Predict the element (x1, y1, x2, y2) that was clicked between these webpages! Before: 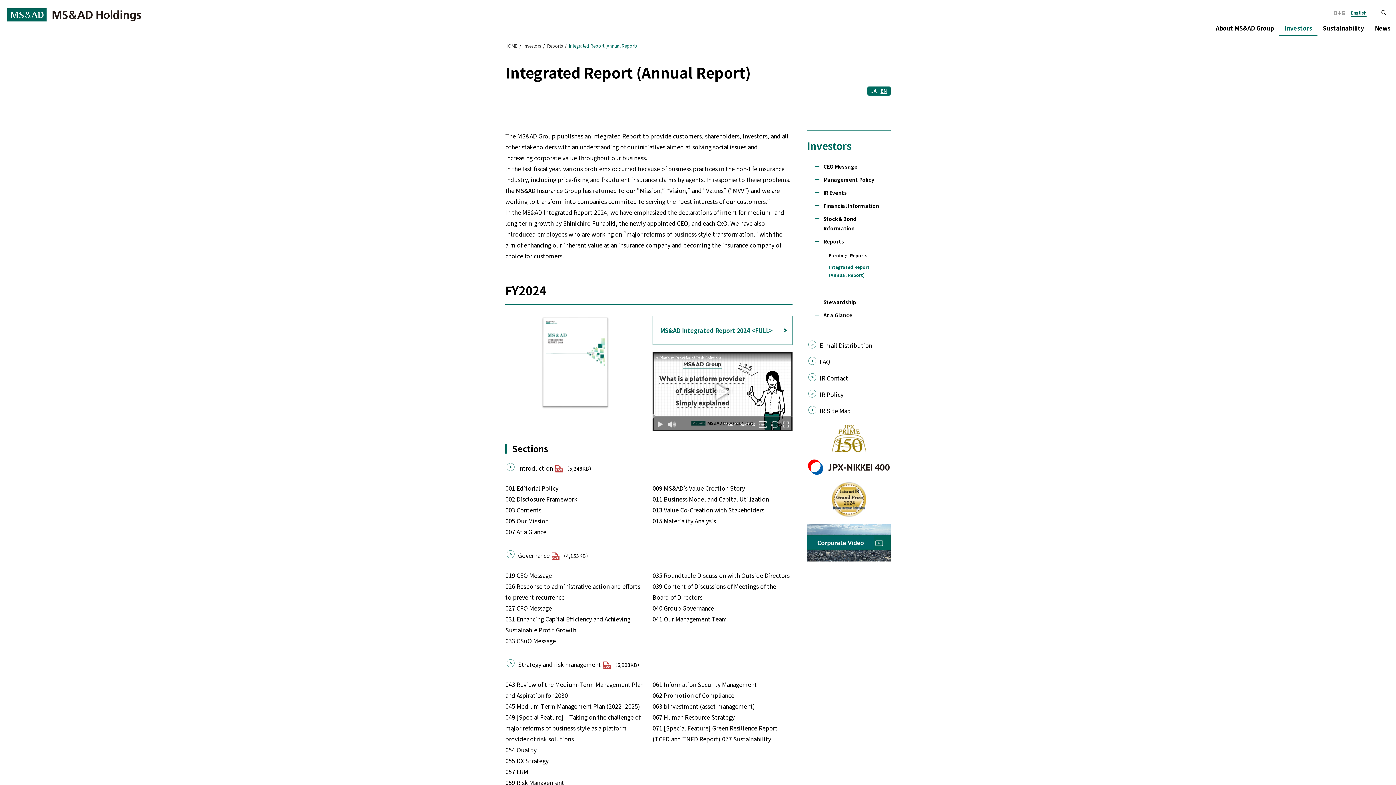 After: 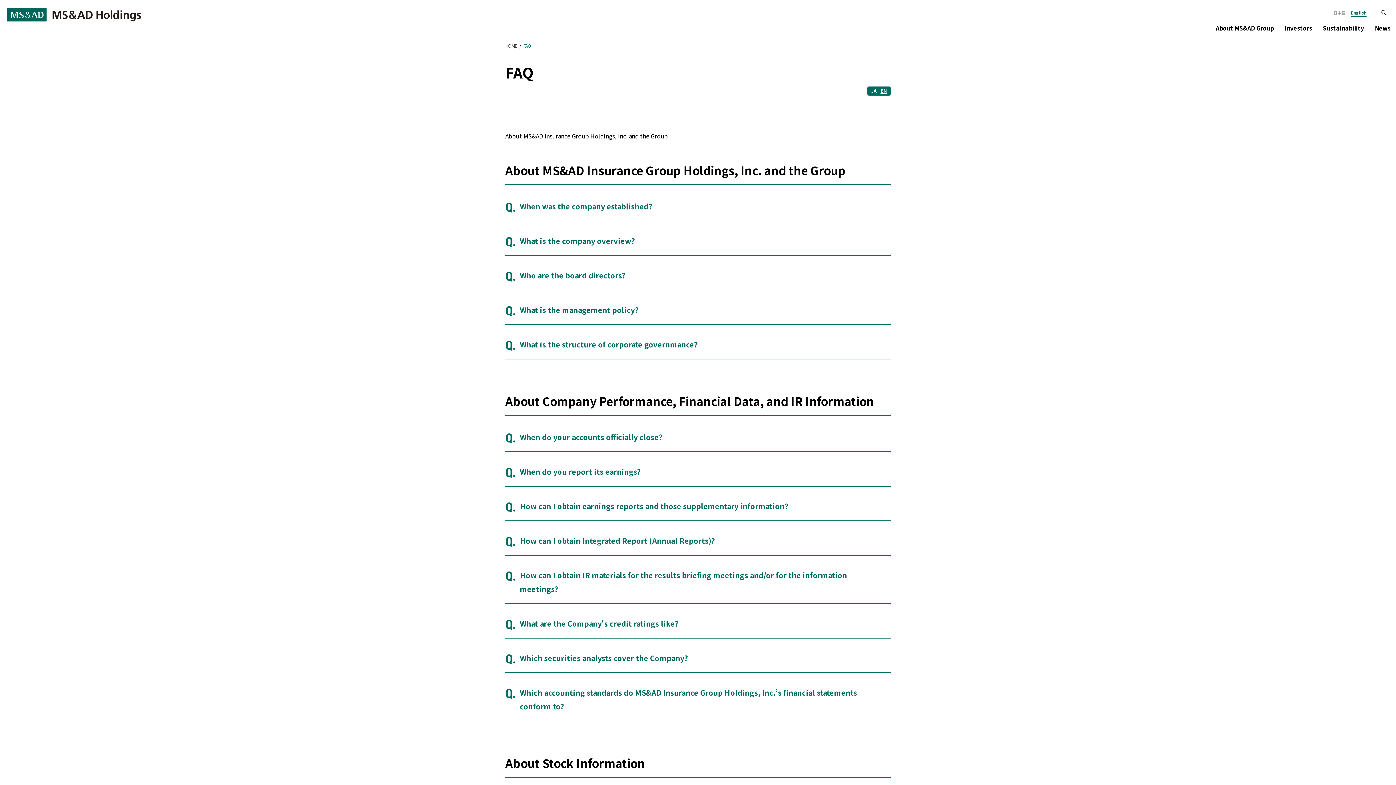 Action: bbox: (820, 357, 830, 366) label: FAQ